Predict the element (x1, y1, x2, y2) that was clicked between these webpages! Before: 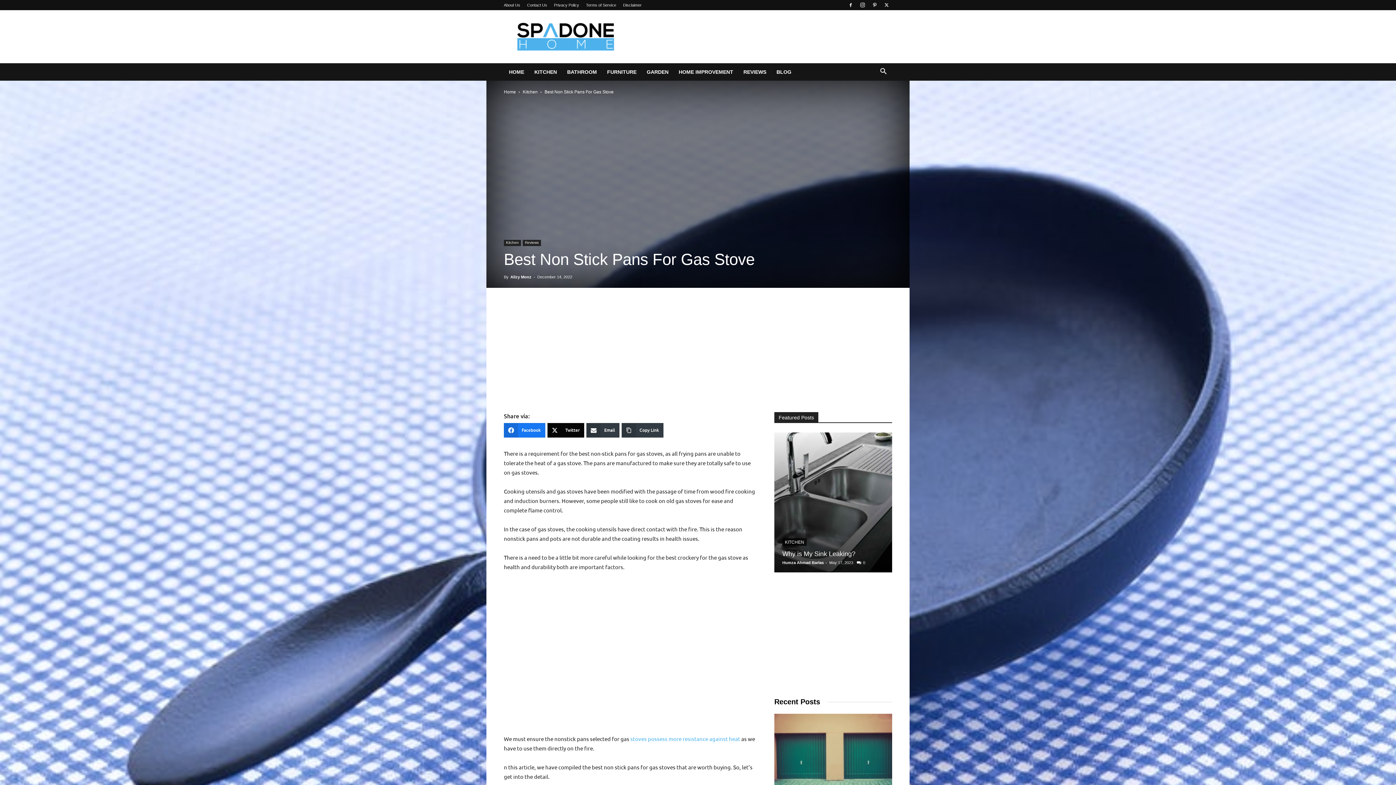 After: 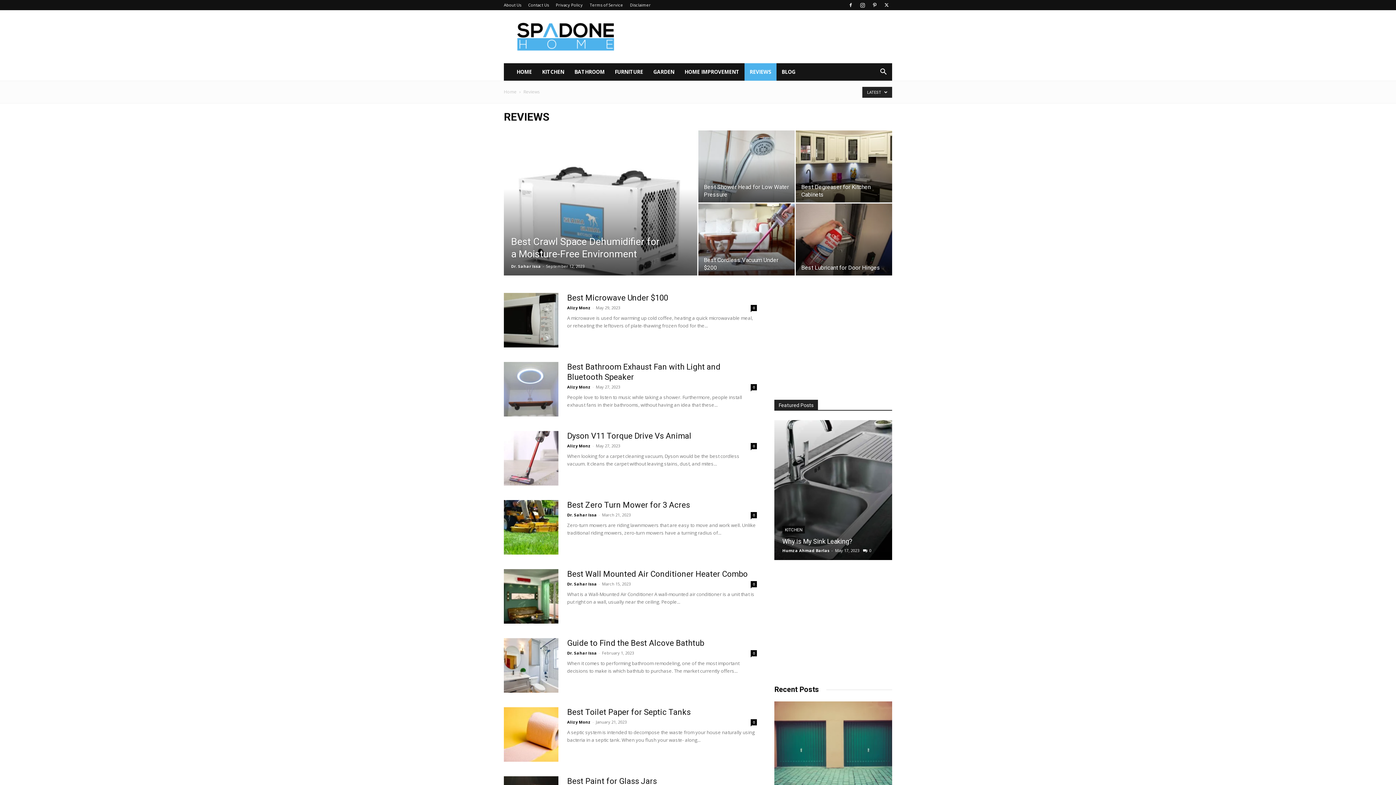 Action: bbox: (738, 63, 771, 80) label: REVIEWS